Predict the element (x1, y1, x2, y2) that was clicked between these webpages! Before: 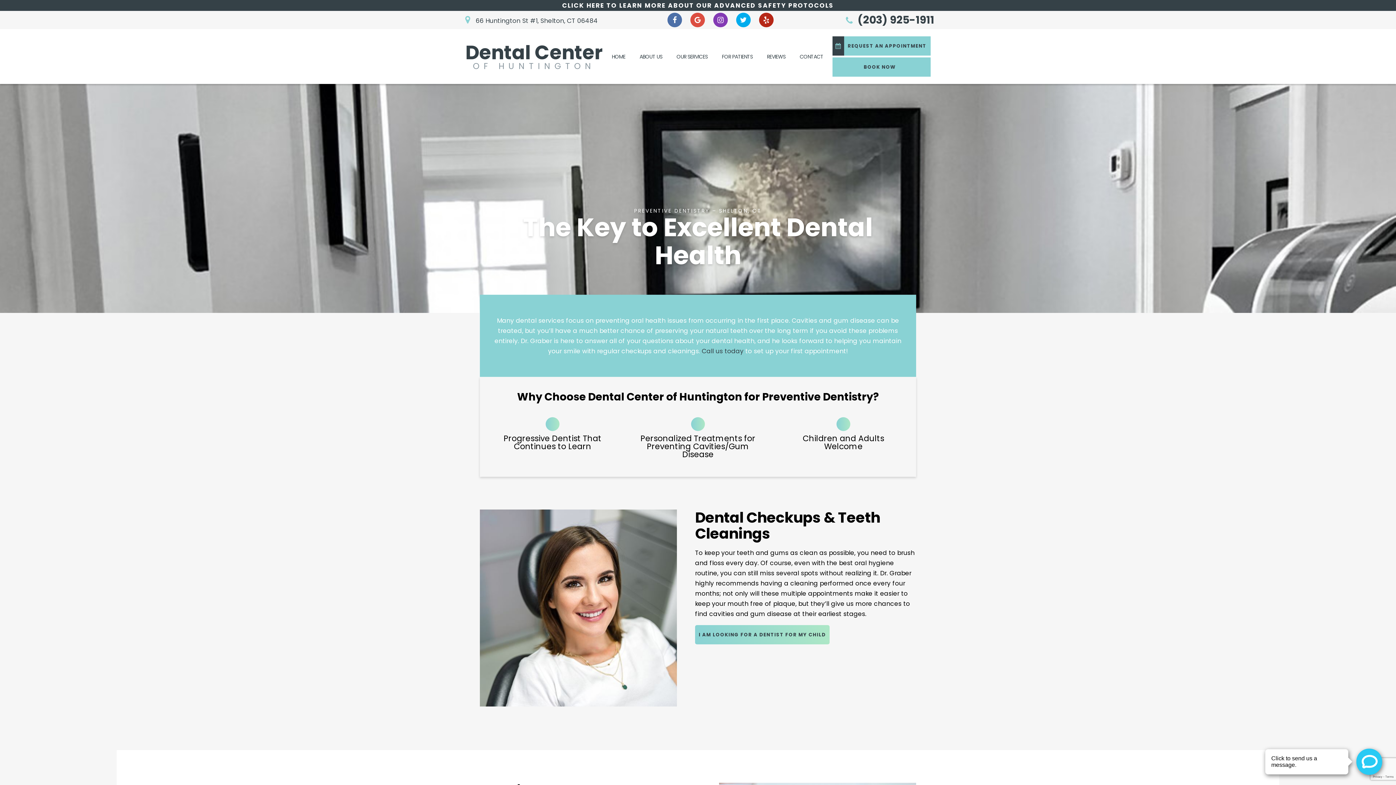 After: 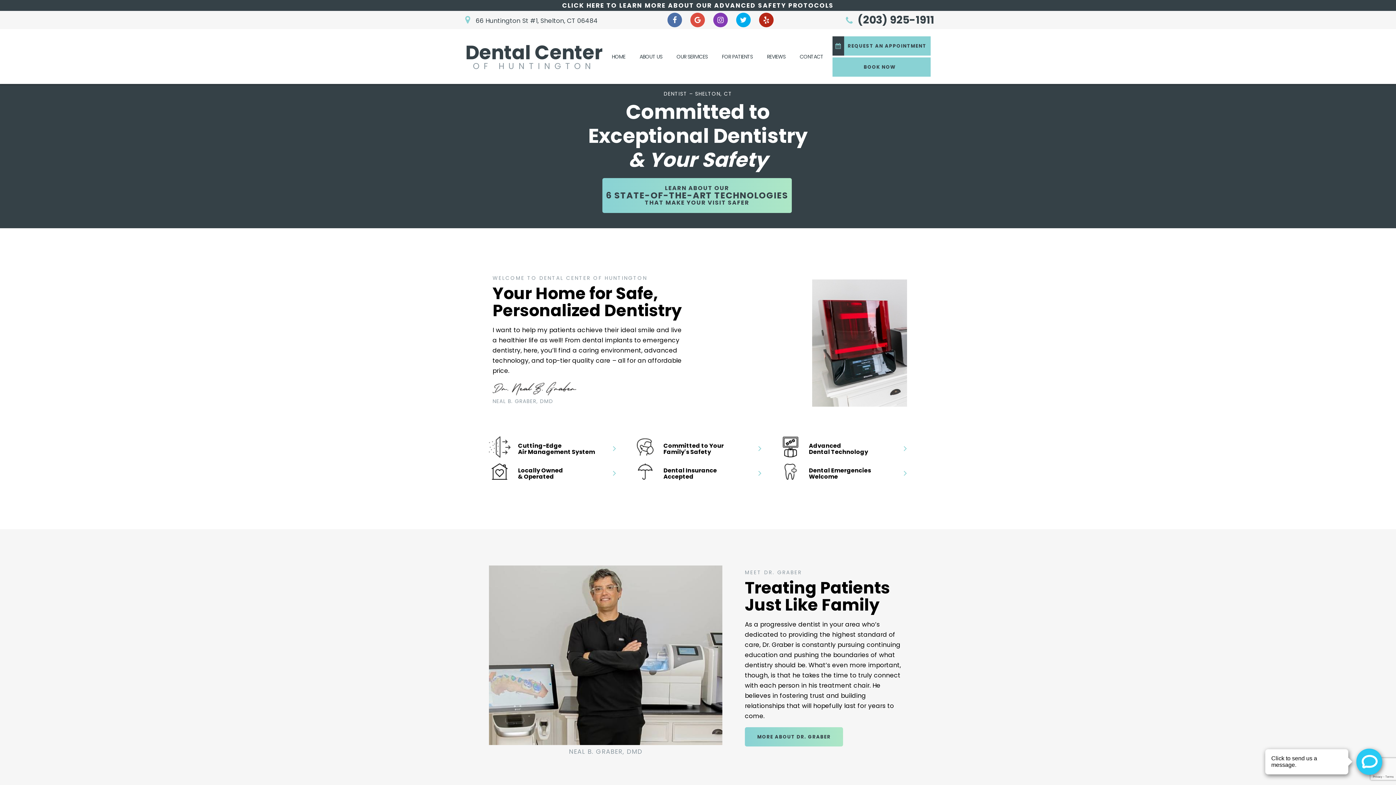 Action: bbox: (465, 42, 602, 70) label: Dental Center
OF HUNTINGTON